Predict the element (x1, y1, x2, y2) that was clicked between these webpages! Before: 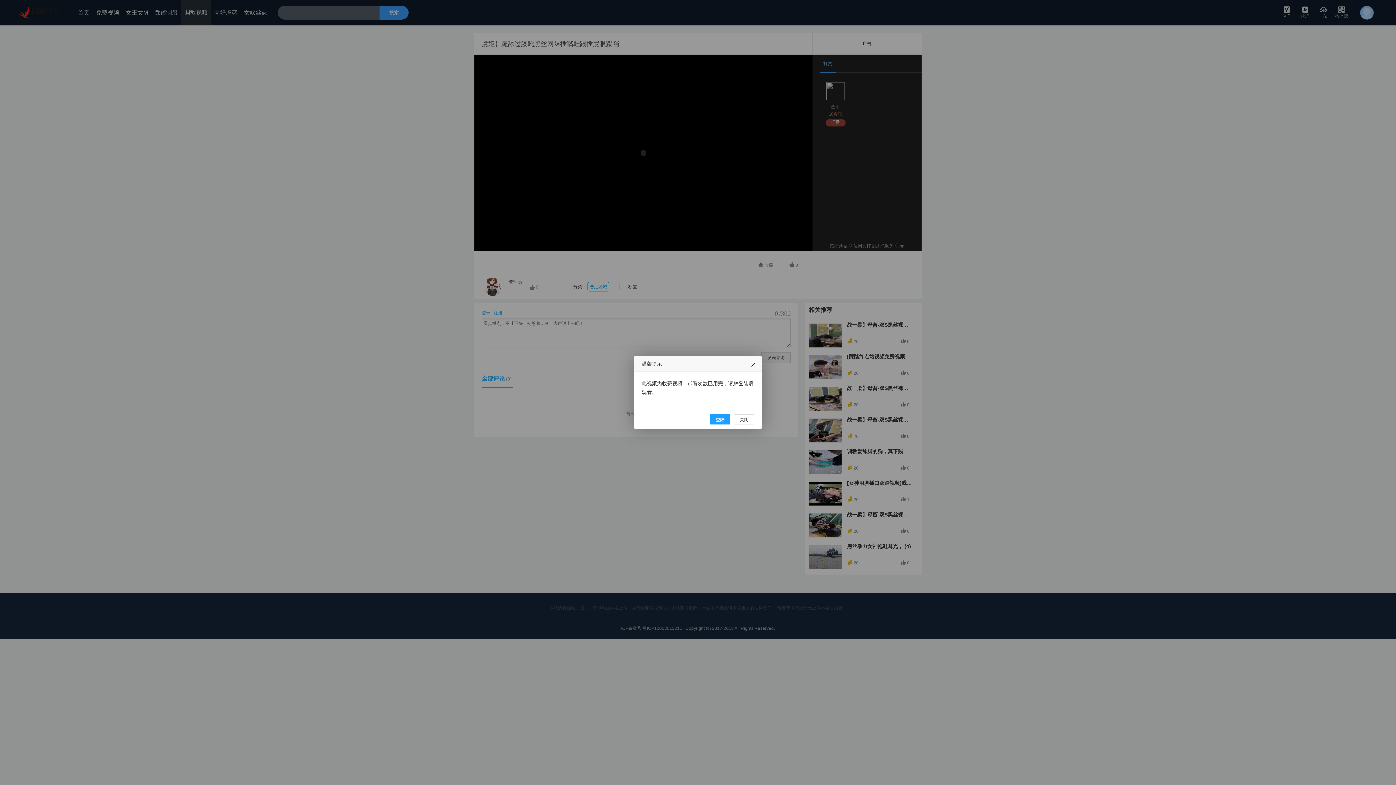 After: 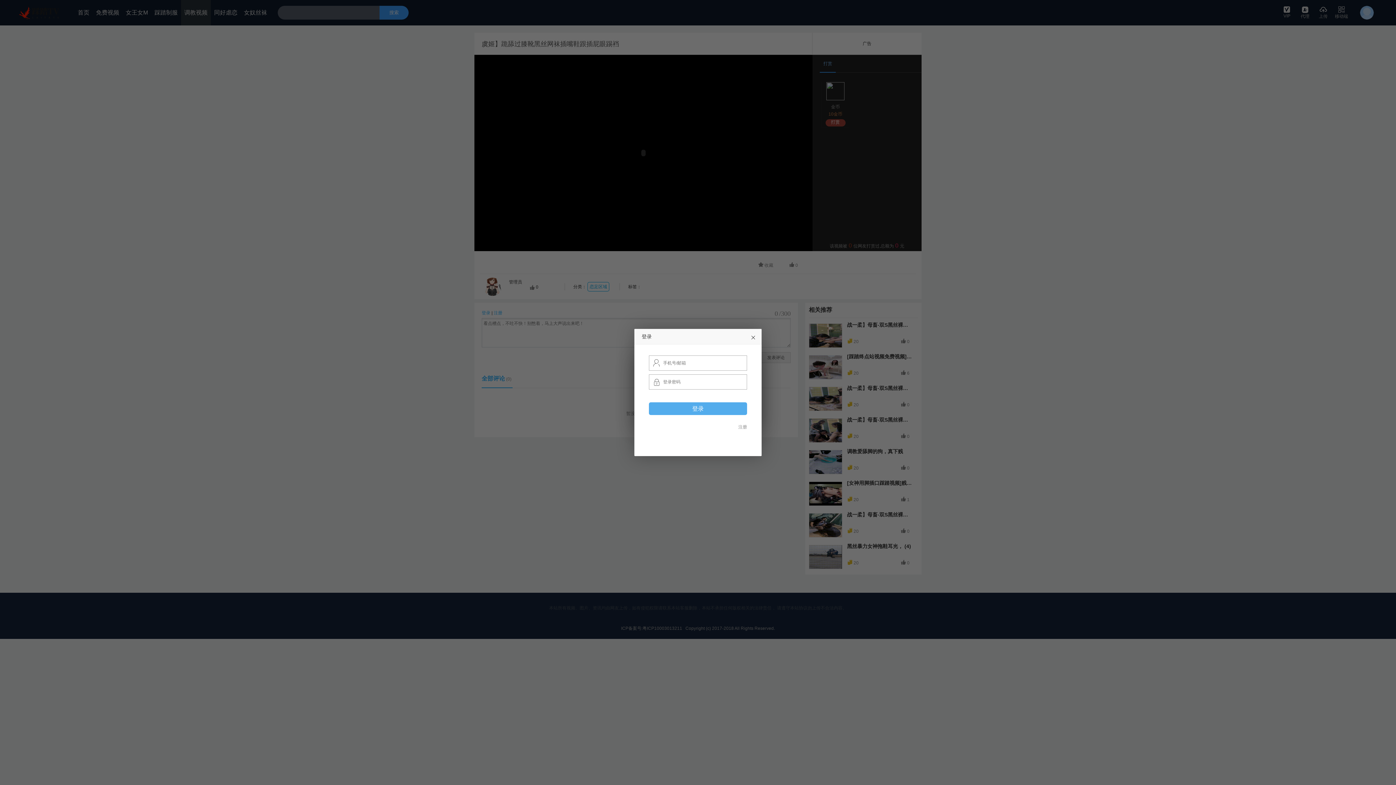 Action: label: 登陆 bbox: (710, 414, 730, 424)